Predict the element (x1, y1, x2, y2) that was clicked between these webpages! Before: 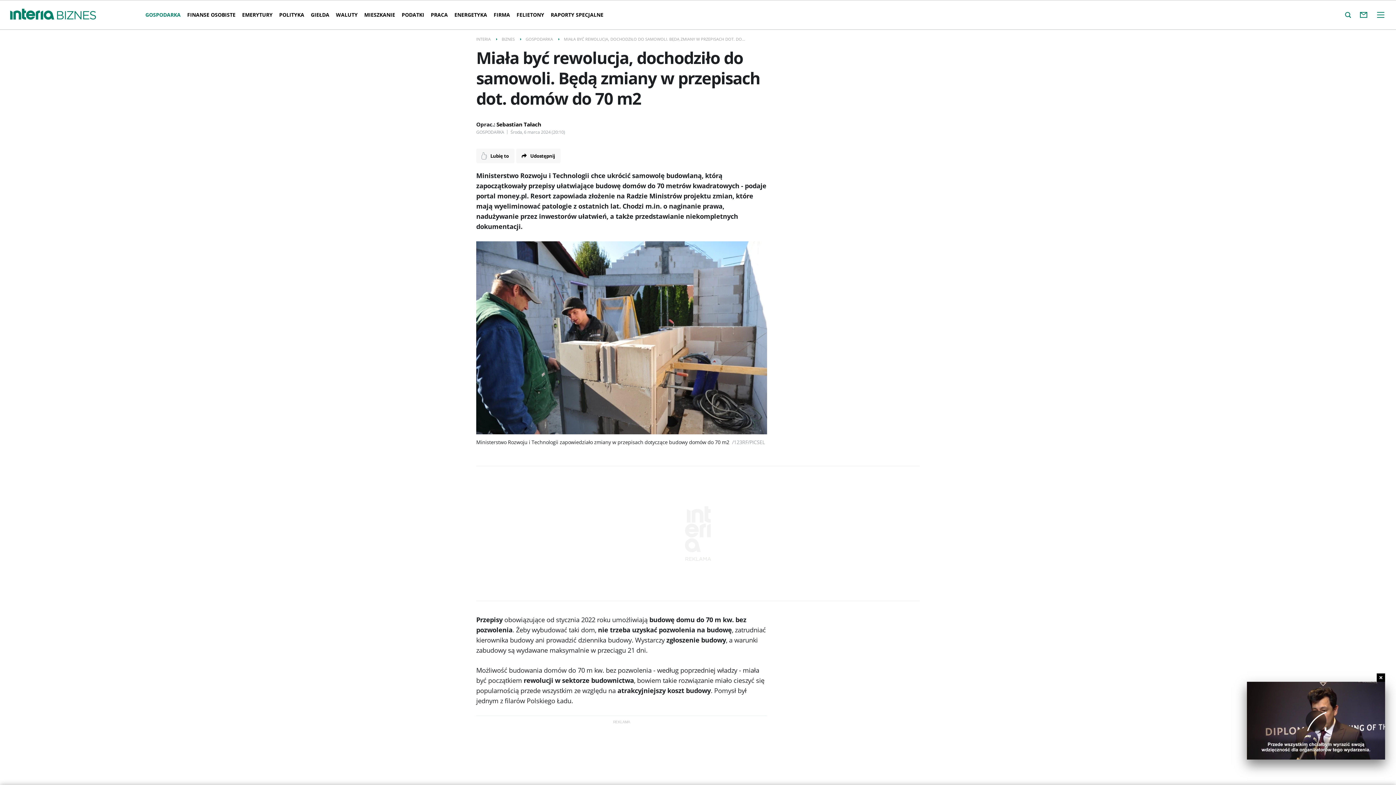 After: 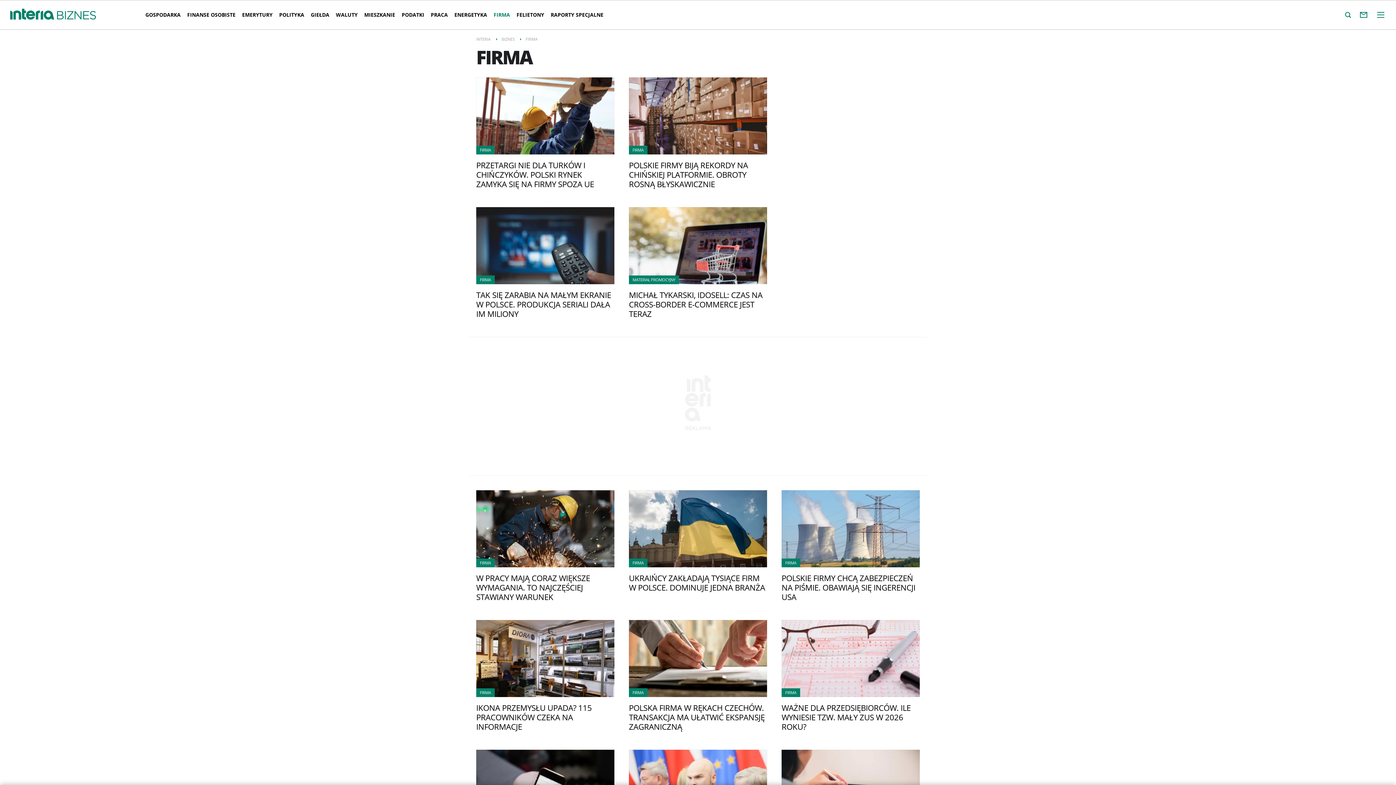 Action: bbox: (490, 5, 513, 24) label: FIRMA